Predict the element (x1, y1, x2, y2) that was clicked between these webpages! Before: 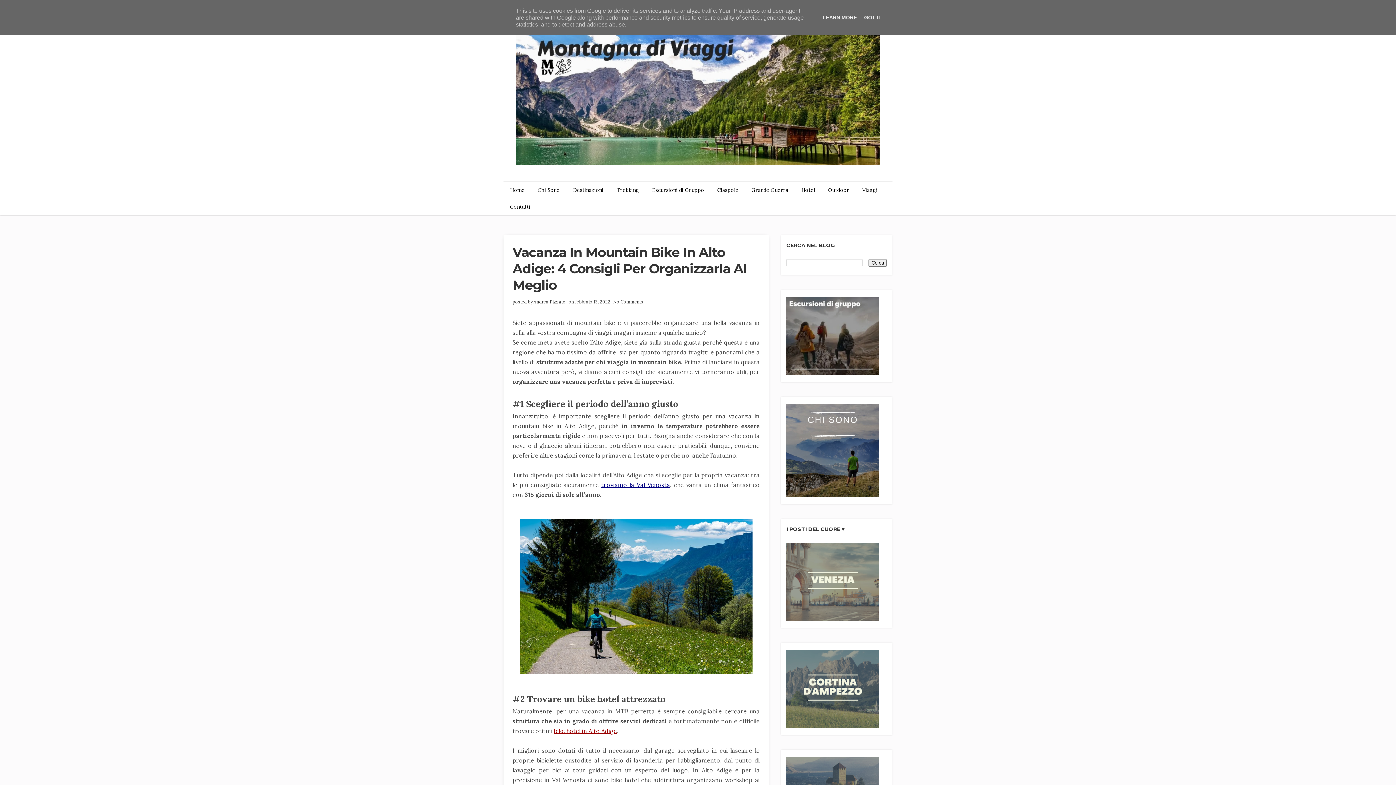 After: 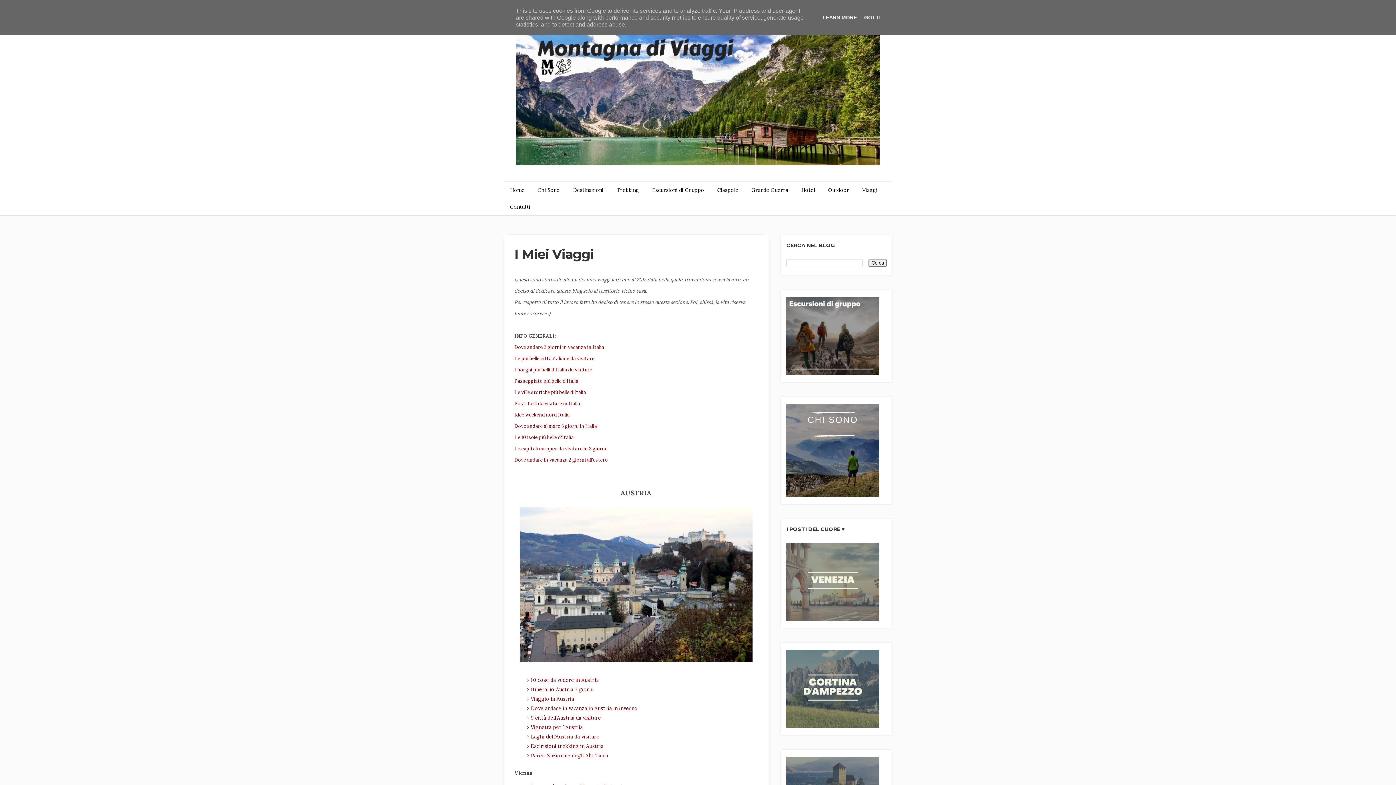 Action: label: Viaggi bbox: (856, 181, 884, 198)